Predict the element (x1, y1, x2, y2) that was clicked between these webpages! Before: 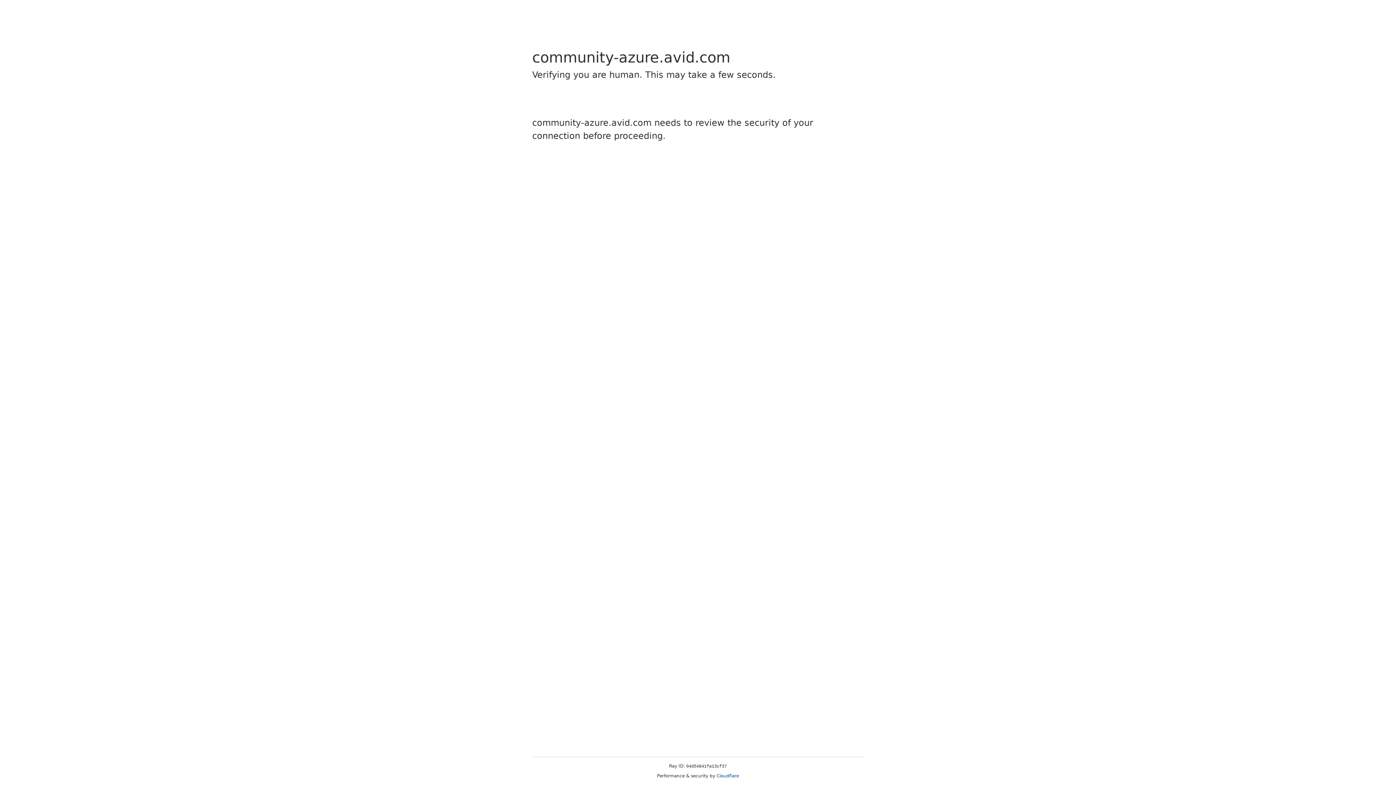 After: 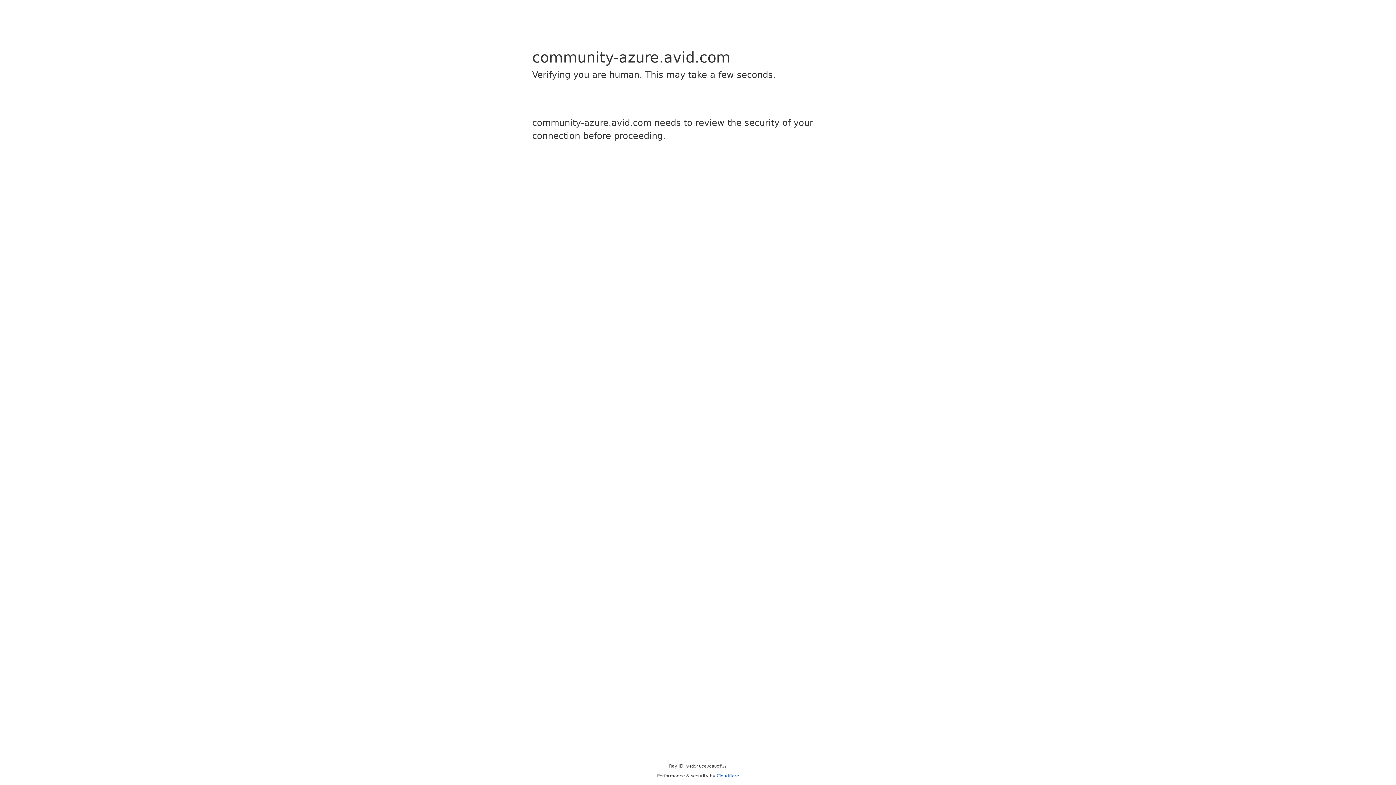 Action: label: Cloudflare bbox: (716, 773, 739, 778)